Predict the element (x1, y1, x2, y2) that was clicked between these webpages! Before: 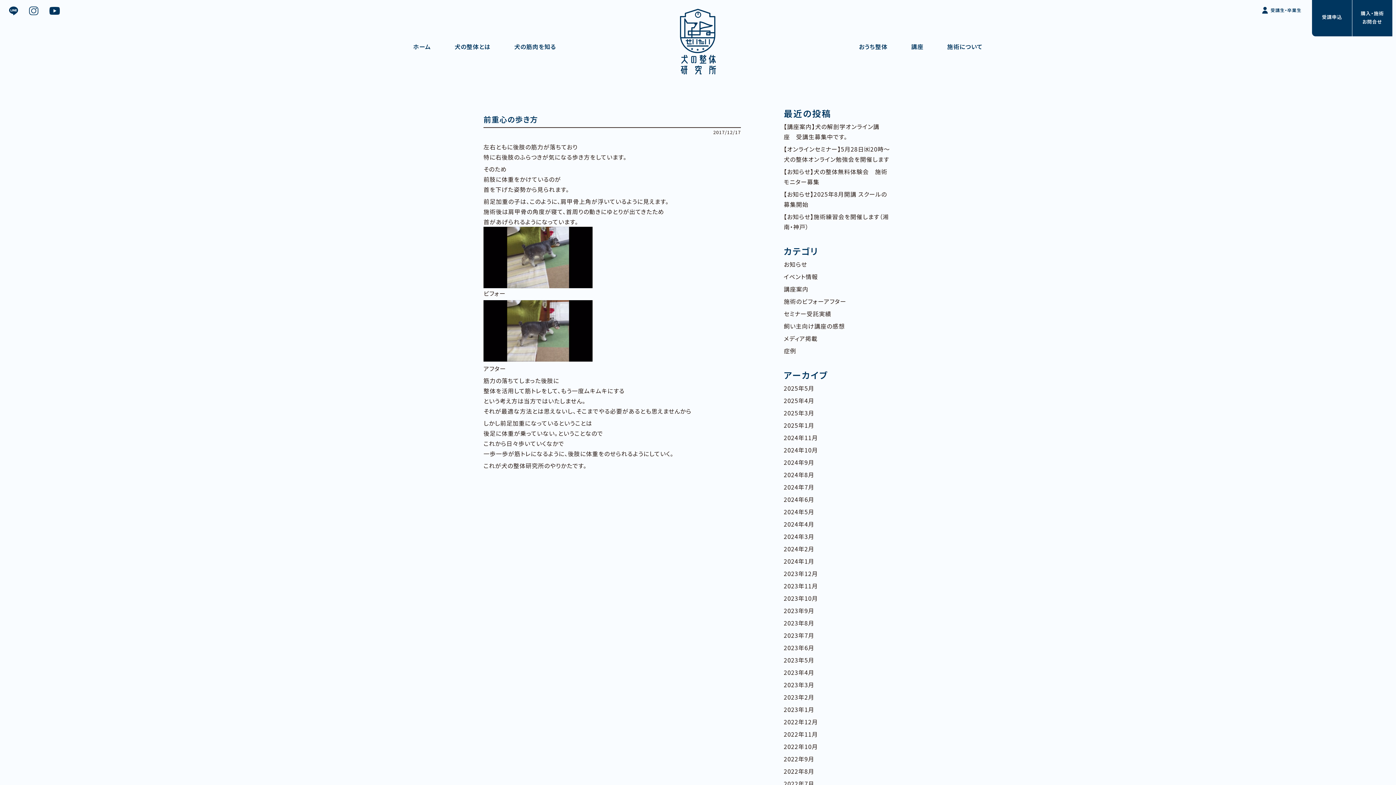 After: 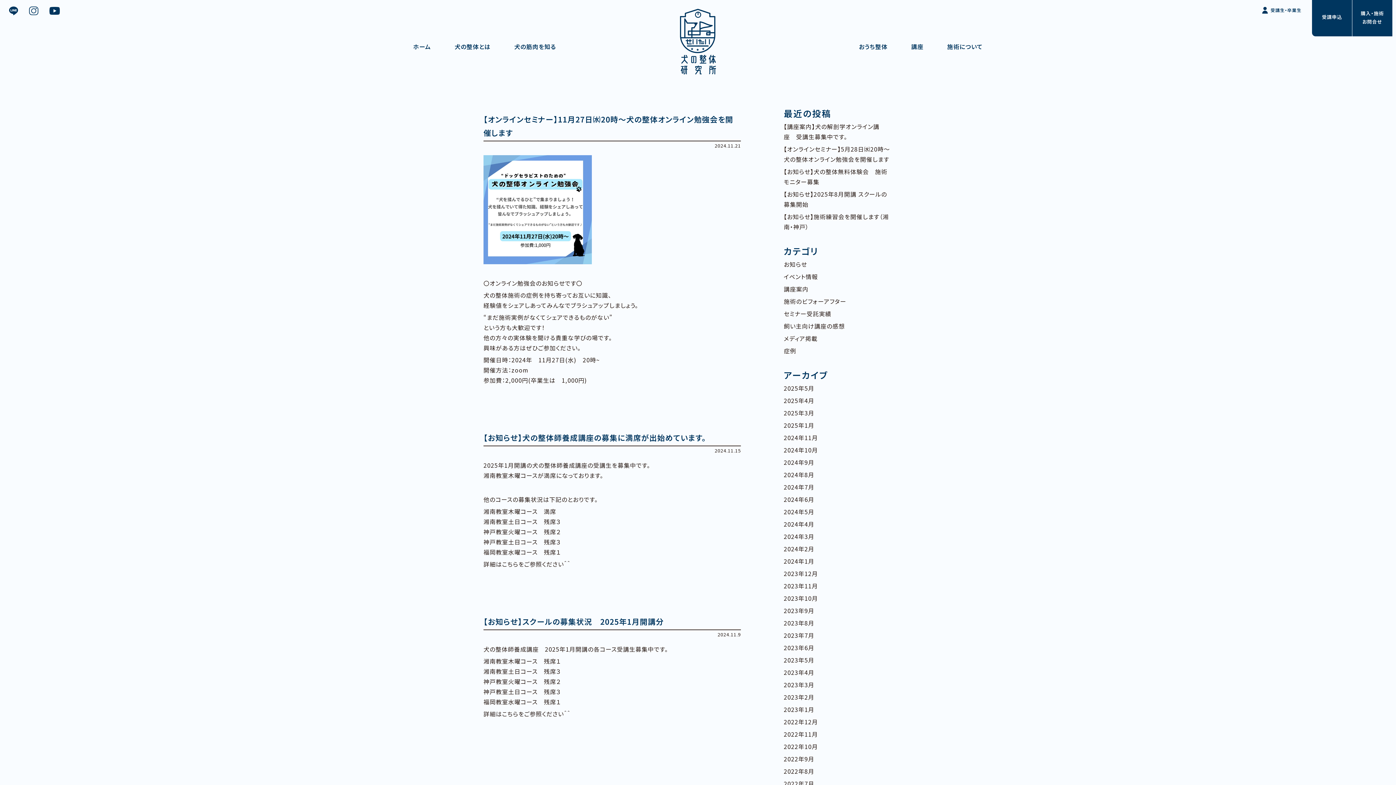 Action: bbox: (784, 432, 891, 442) label: 2024年11月